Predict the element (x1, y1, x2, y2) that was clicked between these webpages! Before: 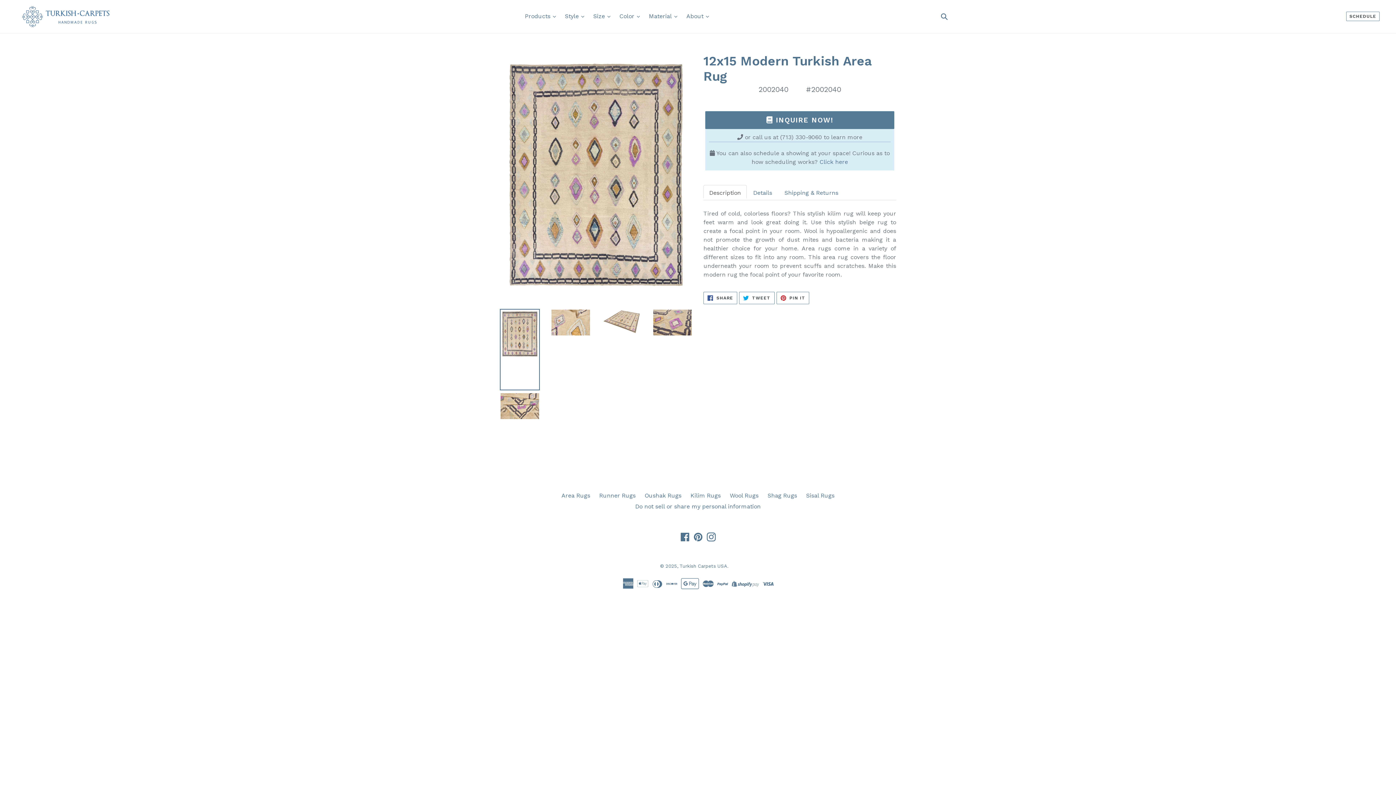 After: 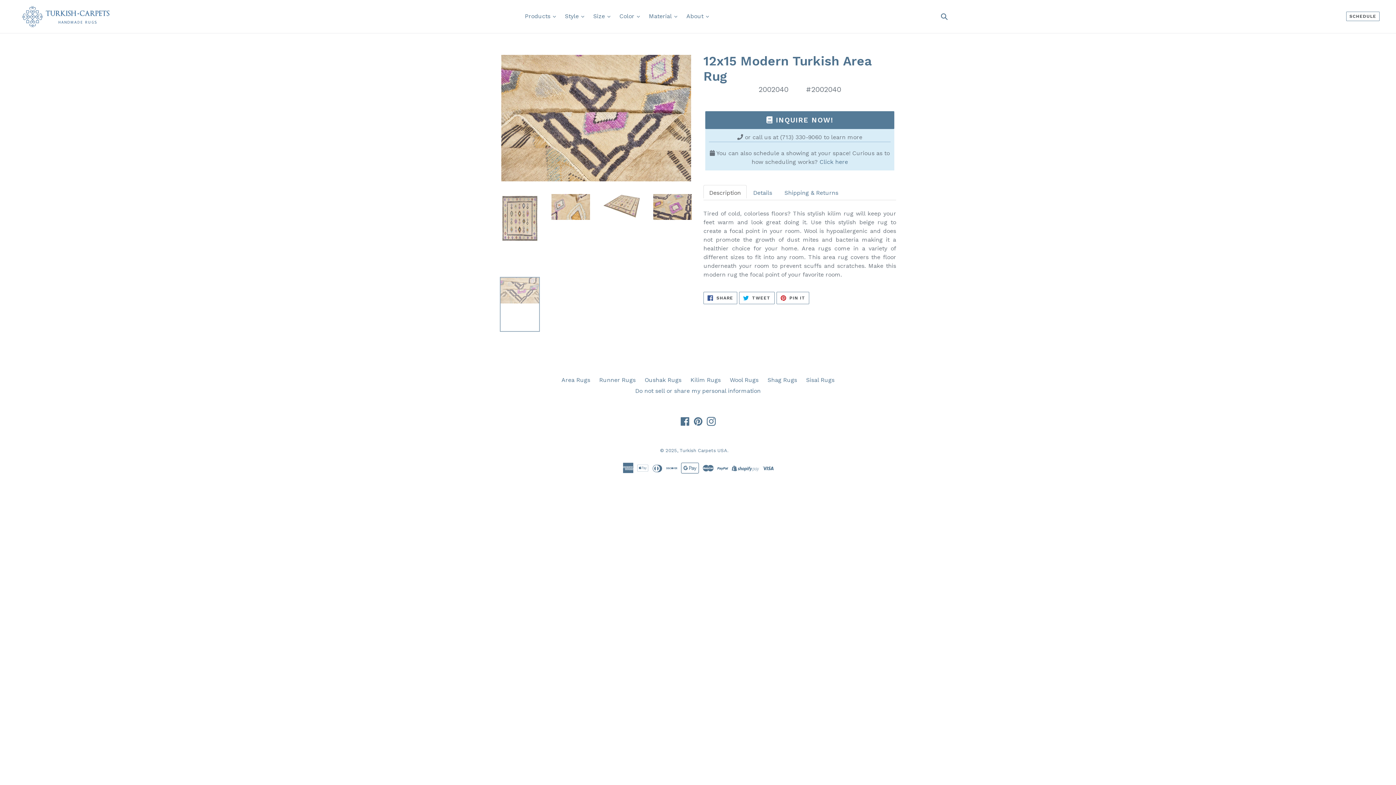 Action: bbox: (500, 392, 540, 447)